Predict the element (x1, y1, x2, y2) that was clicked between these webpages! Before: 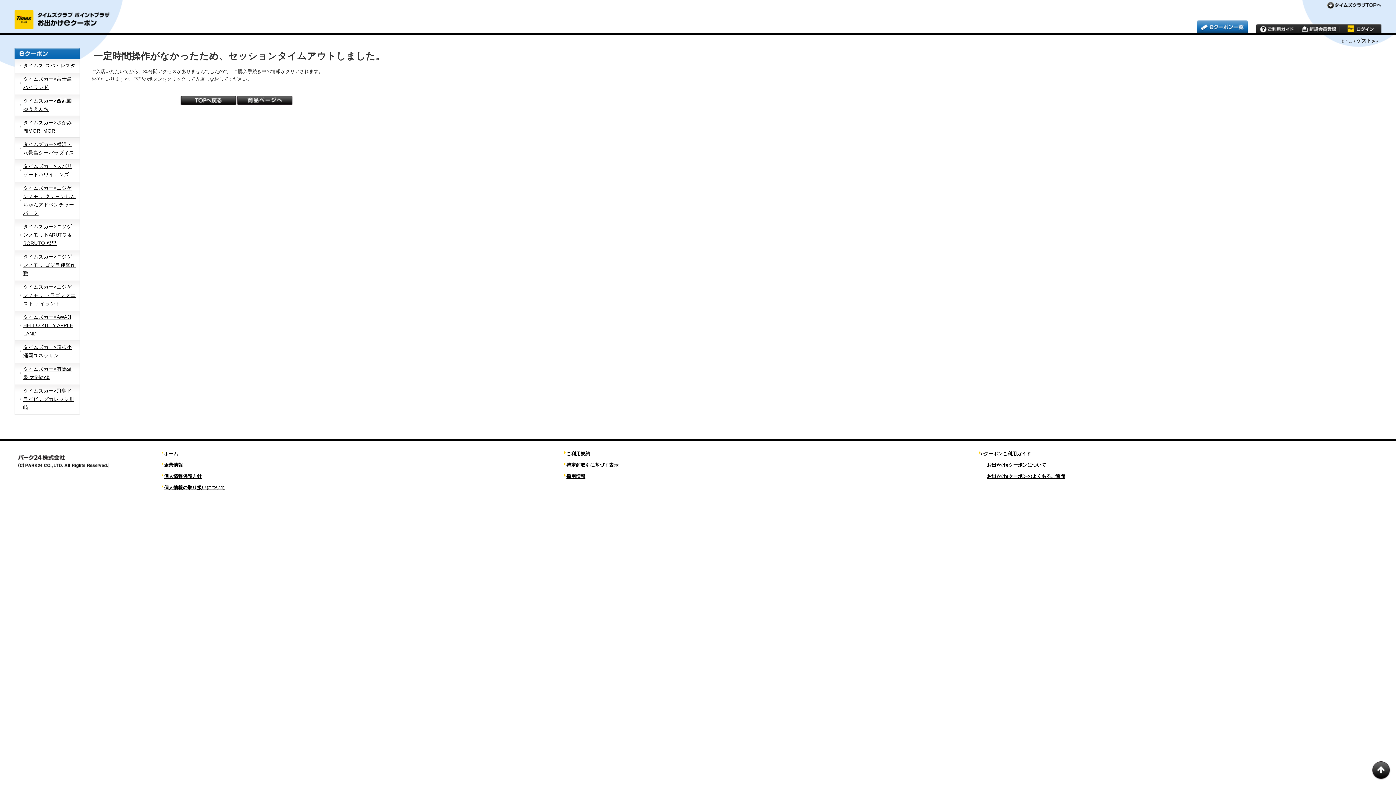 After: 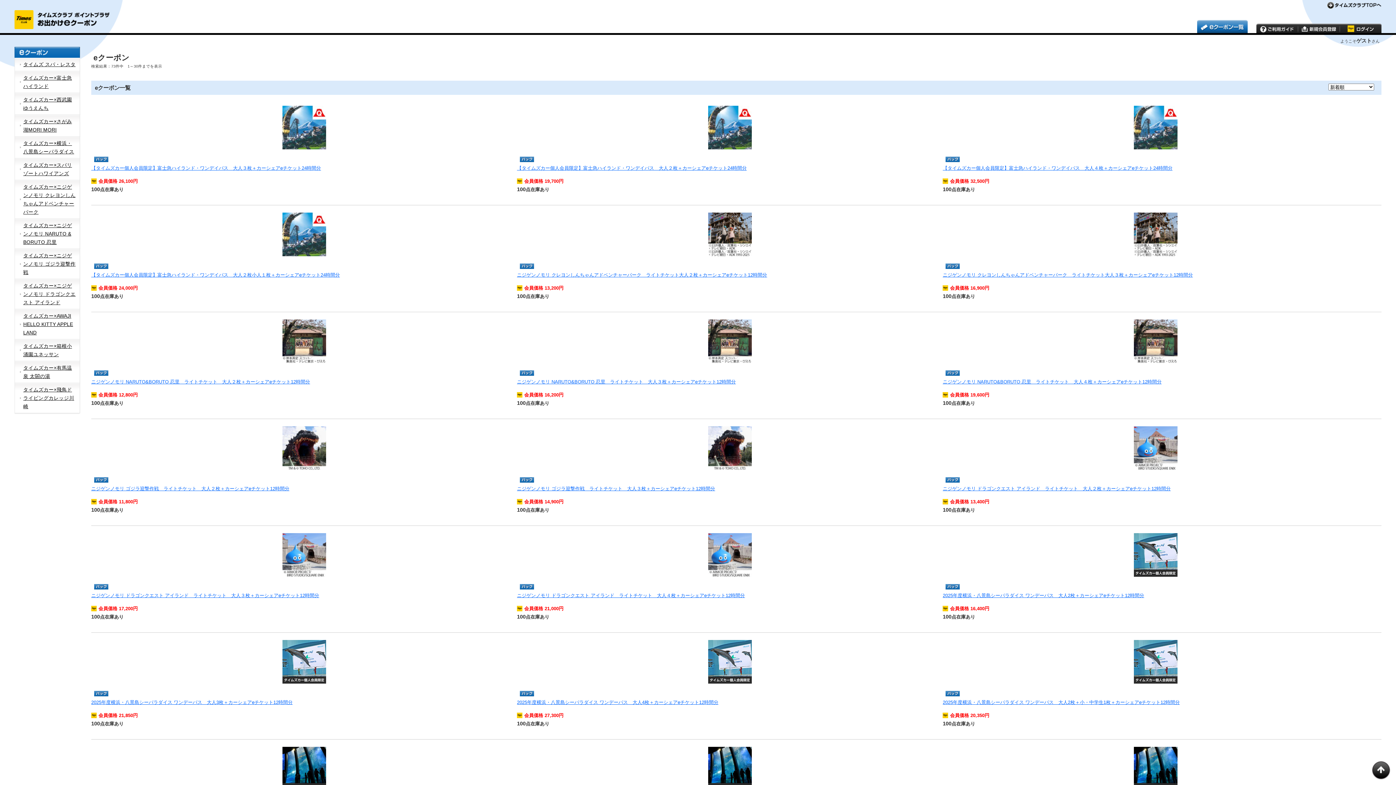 Action: bbox: (14, 54, 80, 60)